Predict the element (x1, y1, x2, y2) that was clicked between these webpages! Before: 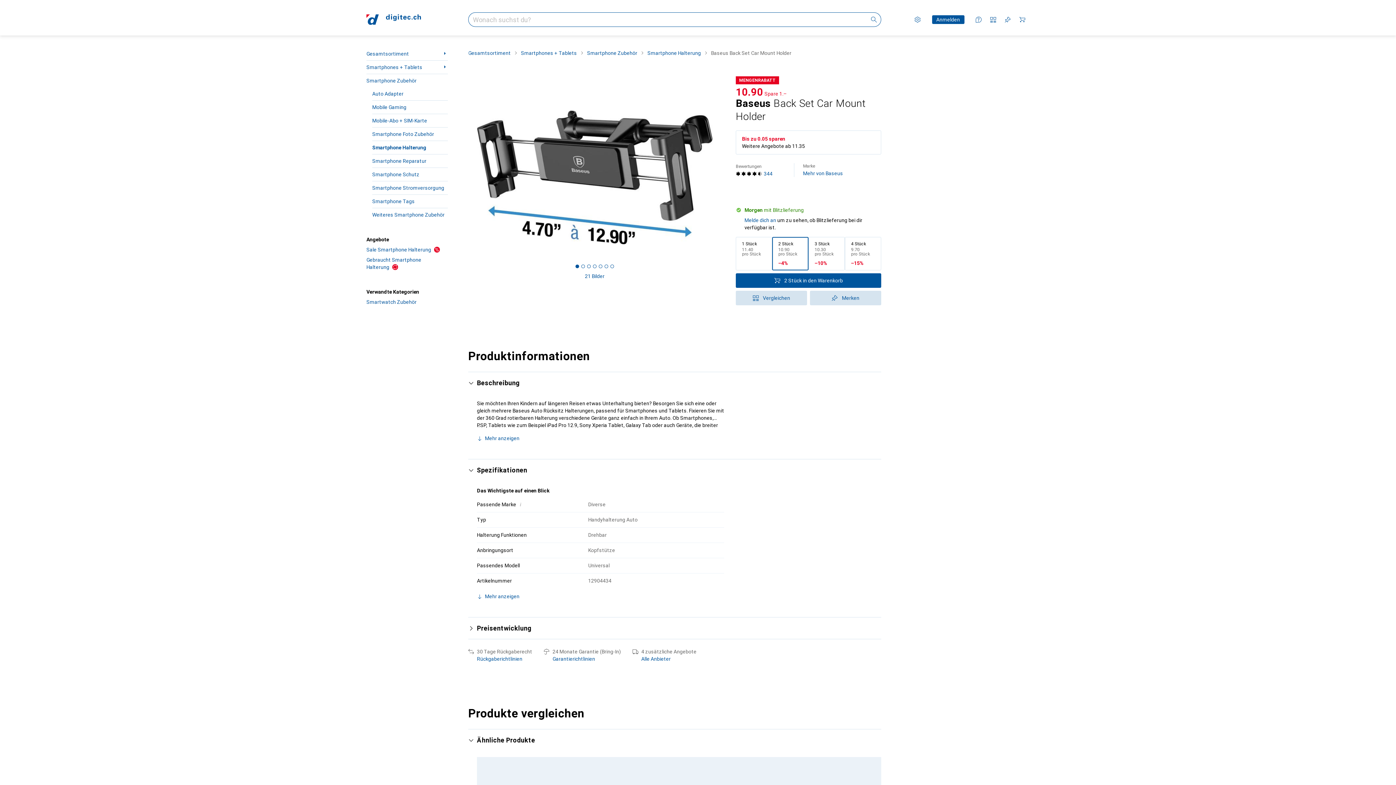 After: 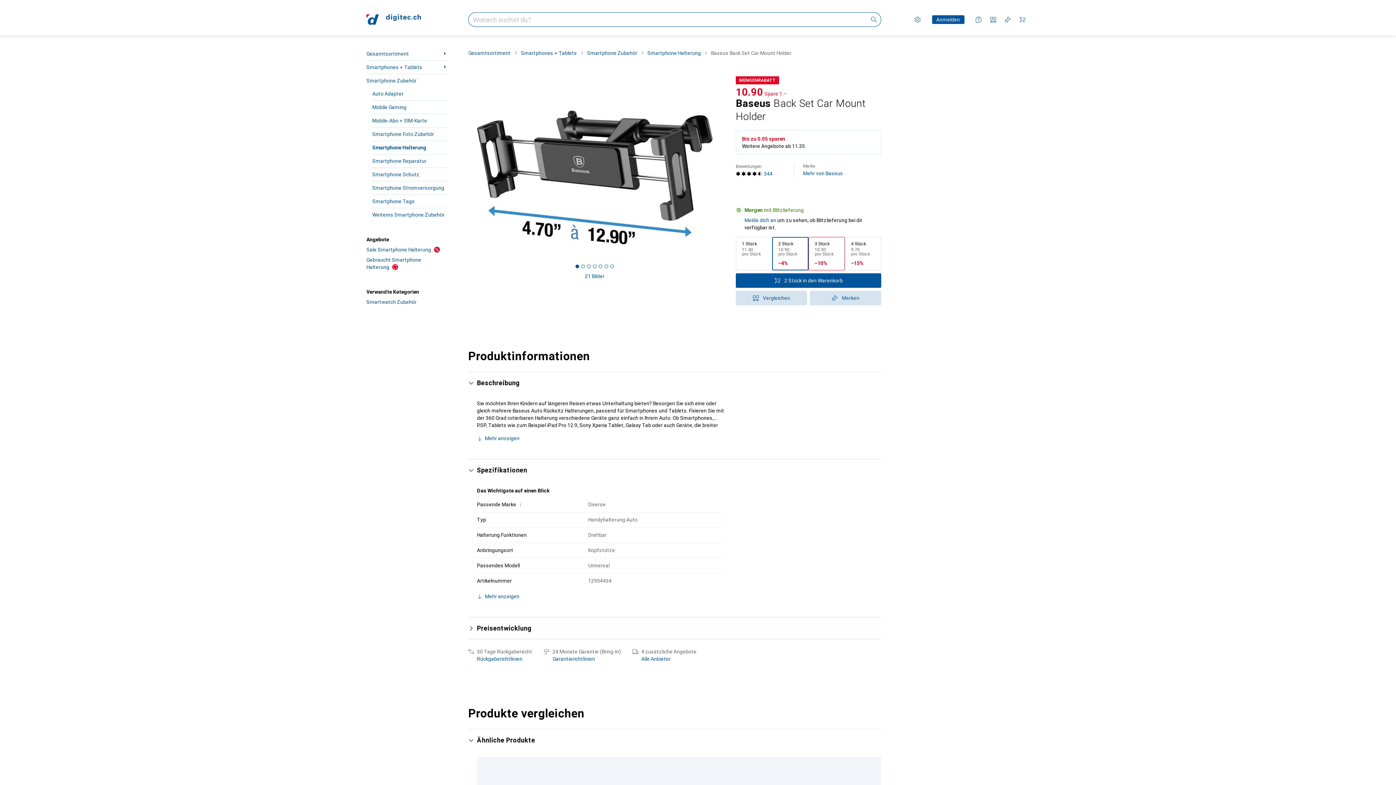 Action: label: 3 Stück
CHF
10.30 pro Stück
−10% bbox: (808, 237, 845, 270)